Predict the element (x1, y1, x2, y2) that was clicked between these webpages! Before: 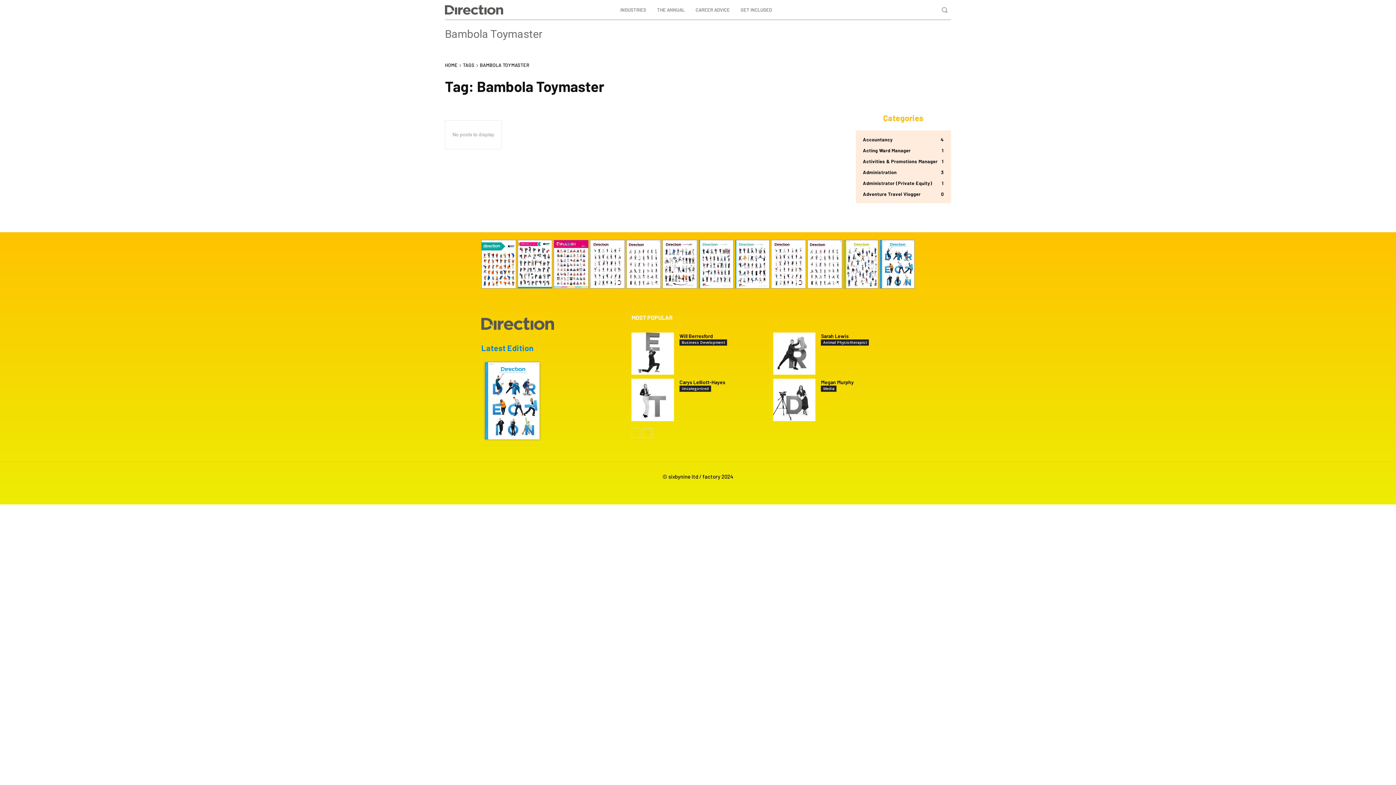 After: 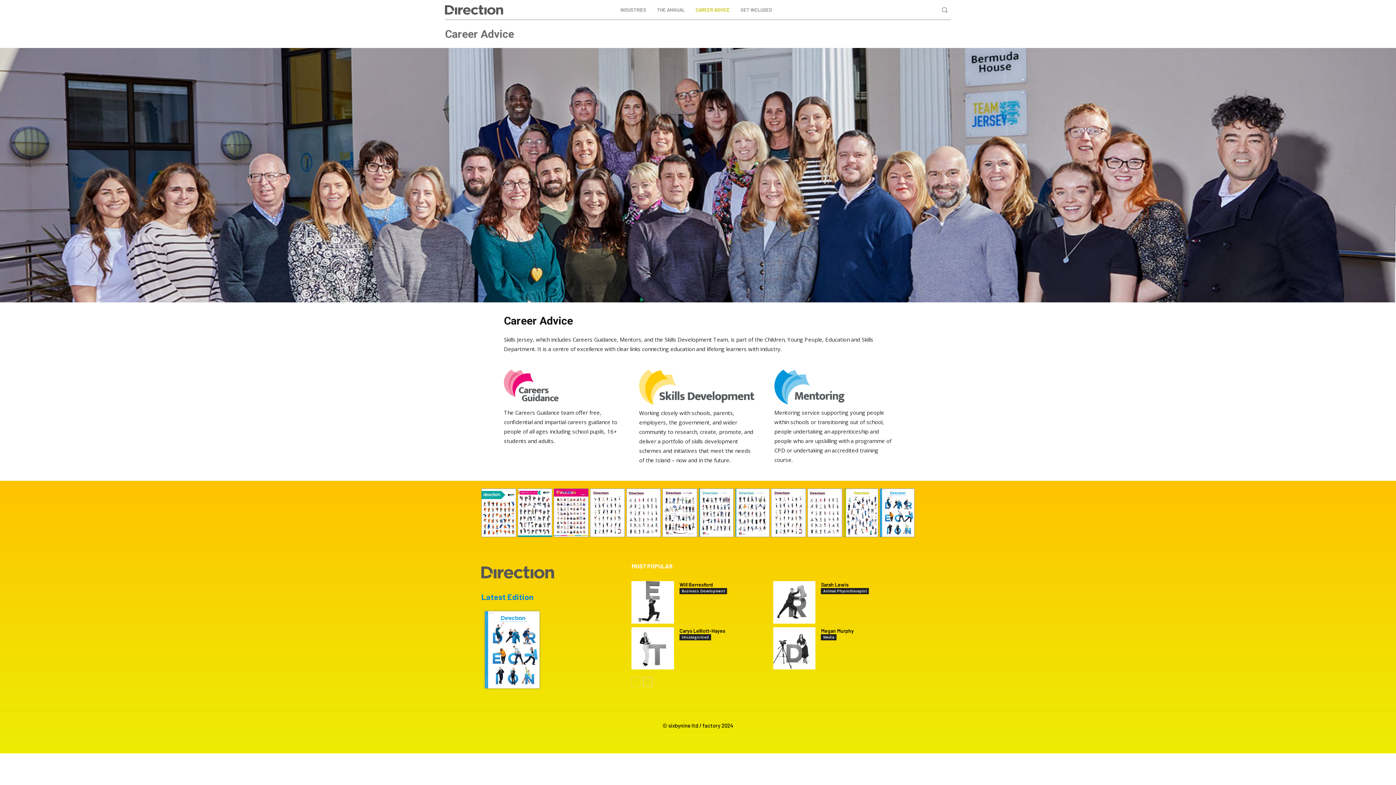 Action: bbox: (692, 0, 733, 19) label: CAREER ADVICE